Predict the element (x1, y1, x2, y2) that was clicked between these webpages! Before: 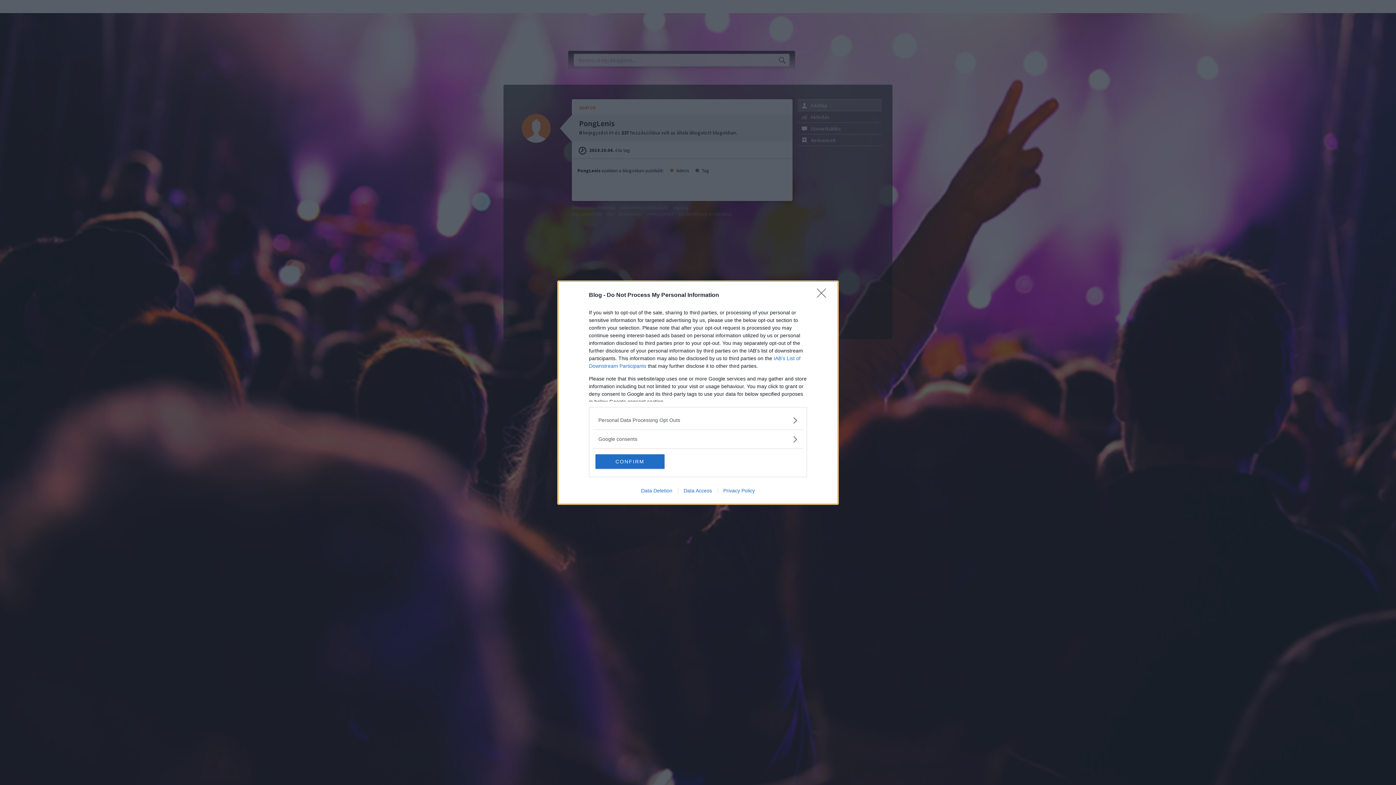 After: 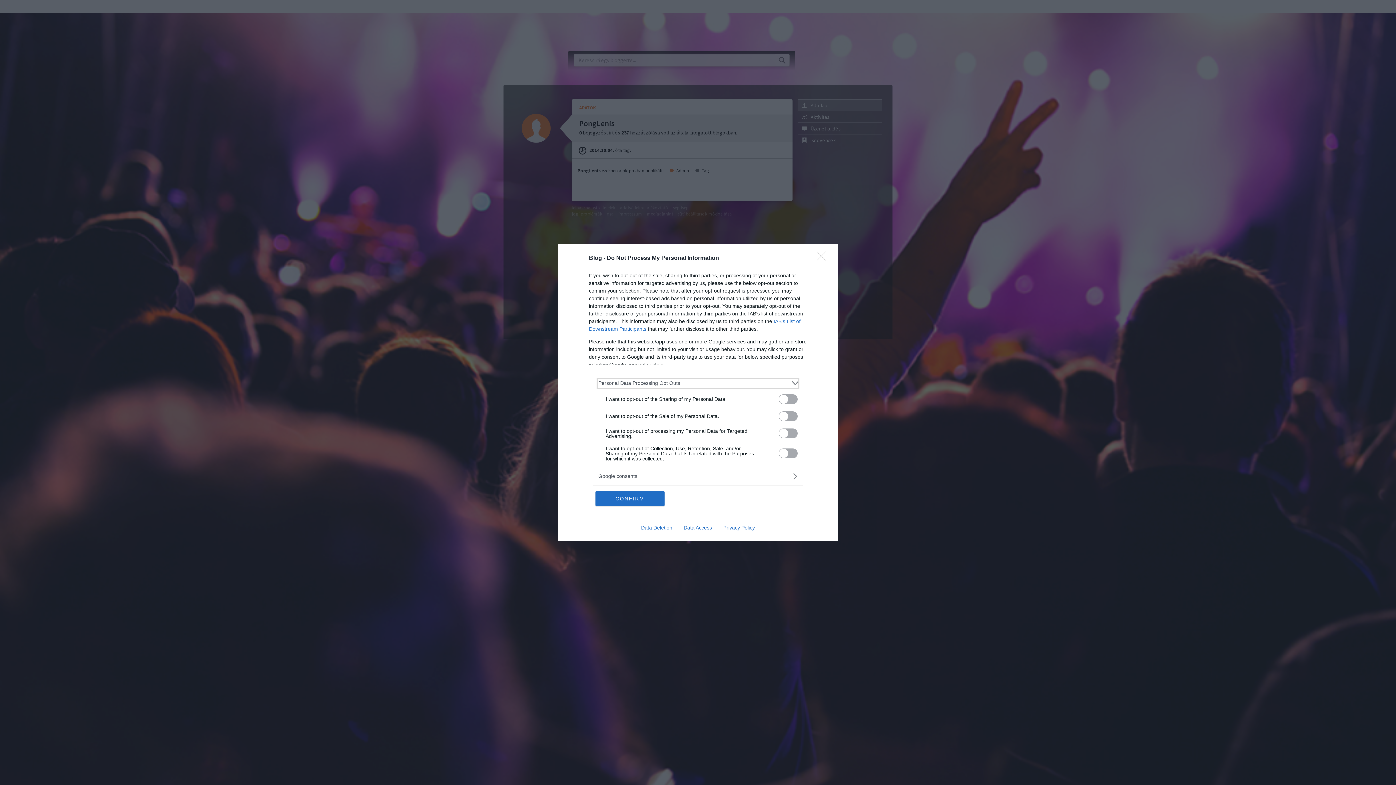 Action: label: Opt-Outs bbox: (598, 416, 797, 424)